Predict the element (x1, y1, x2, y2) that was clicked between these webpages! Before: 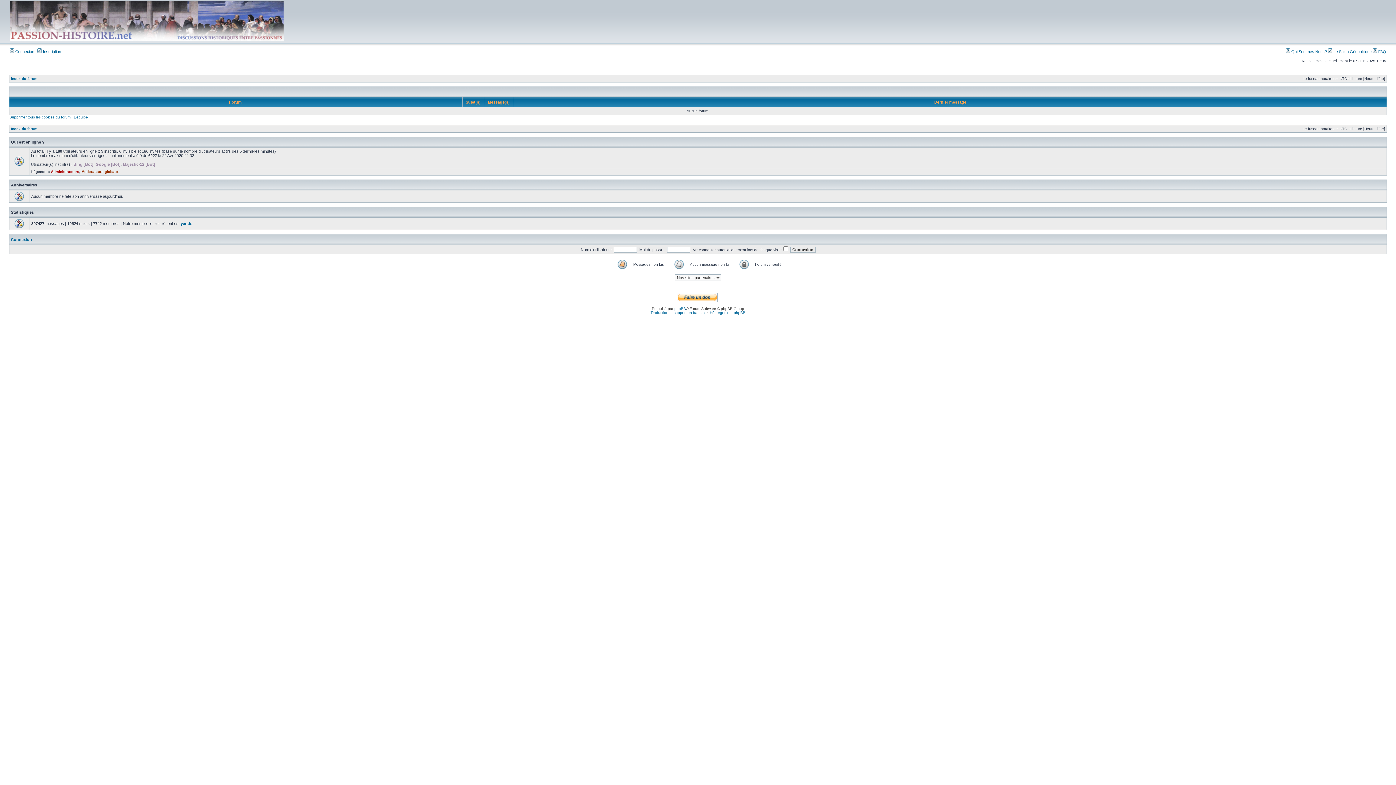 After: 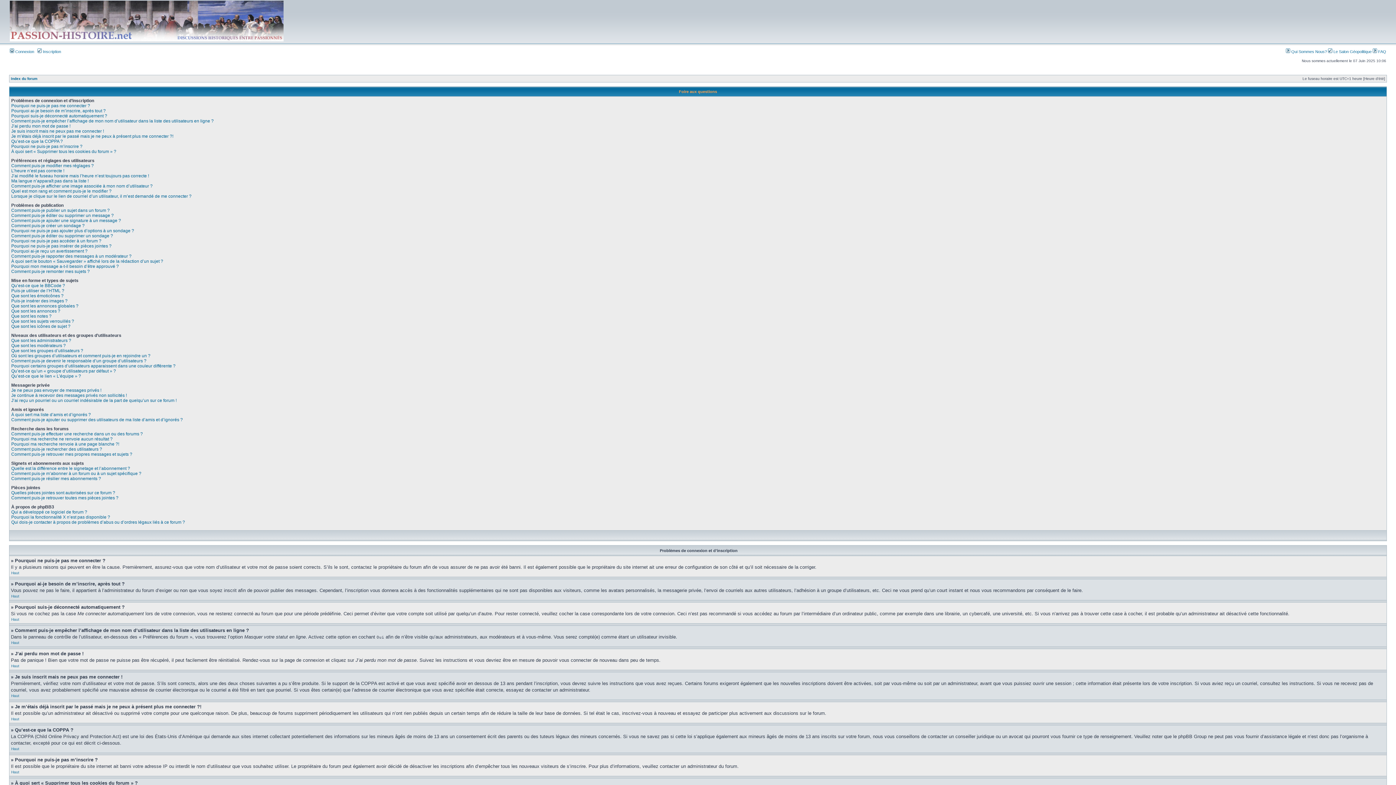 Action: label:  FAQ bbox: (1373, 49, 1386, 53)